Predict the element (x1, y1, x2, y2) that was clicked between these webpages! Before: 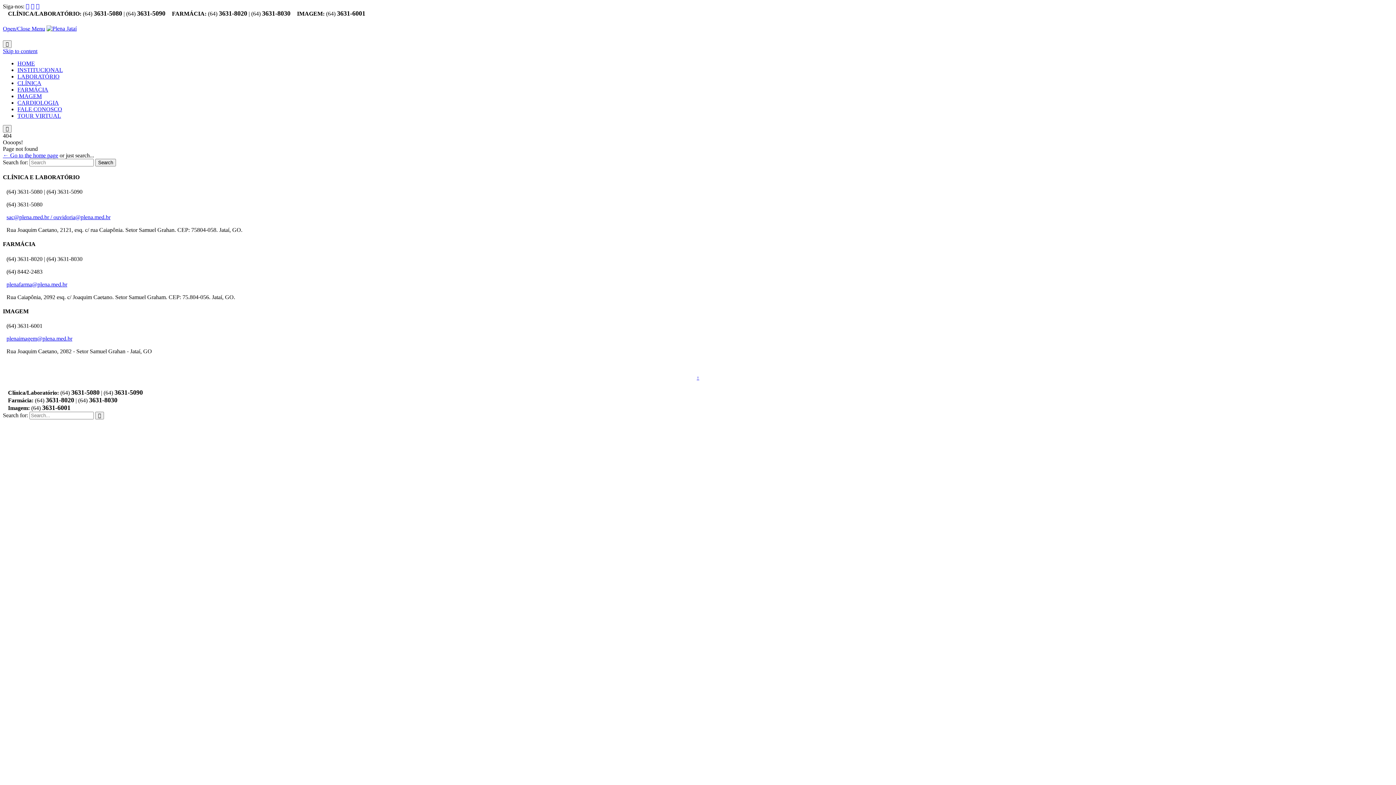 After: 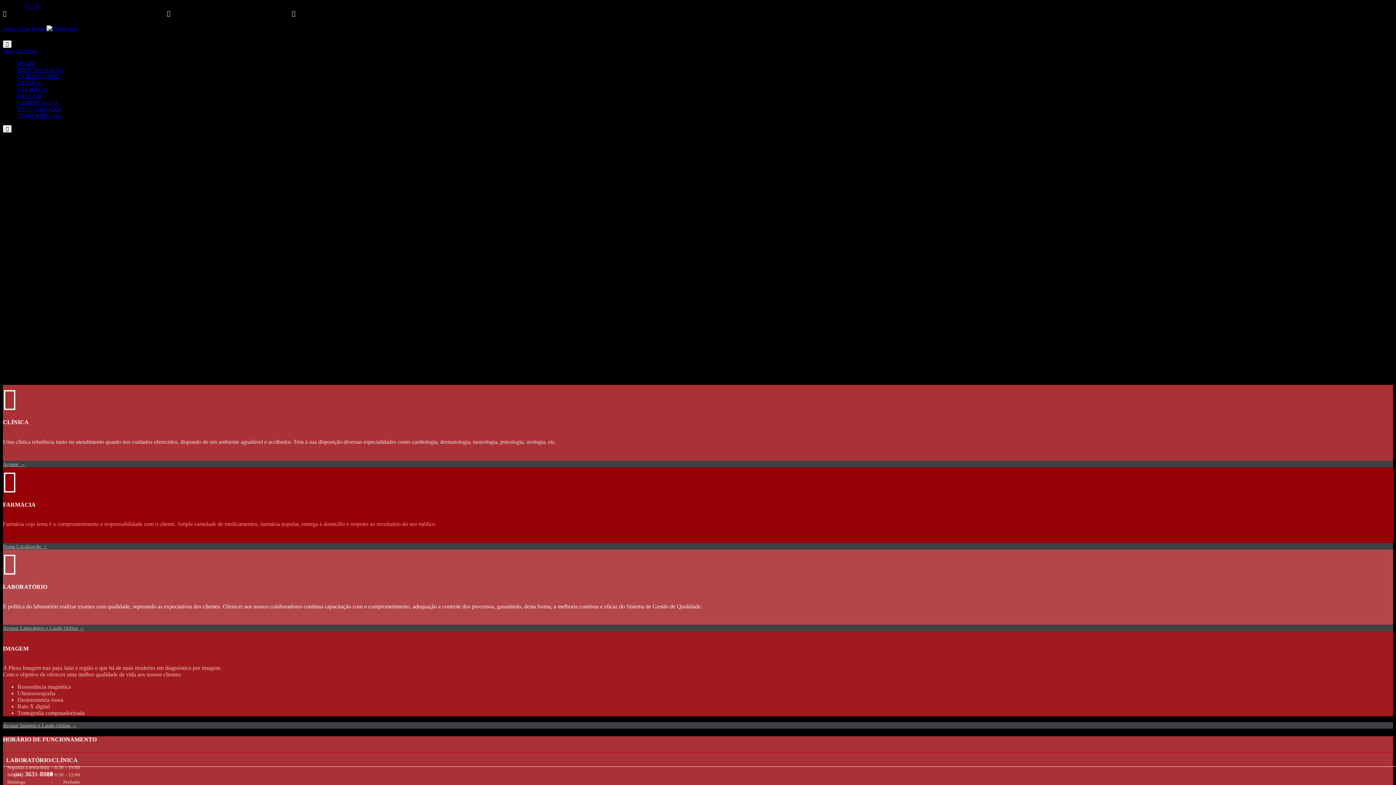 Action: bbox: (46, 25, 76, 31)